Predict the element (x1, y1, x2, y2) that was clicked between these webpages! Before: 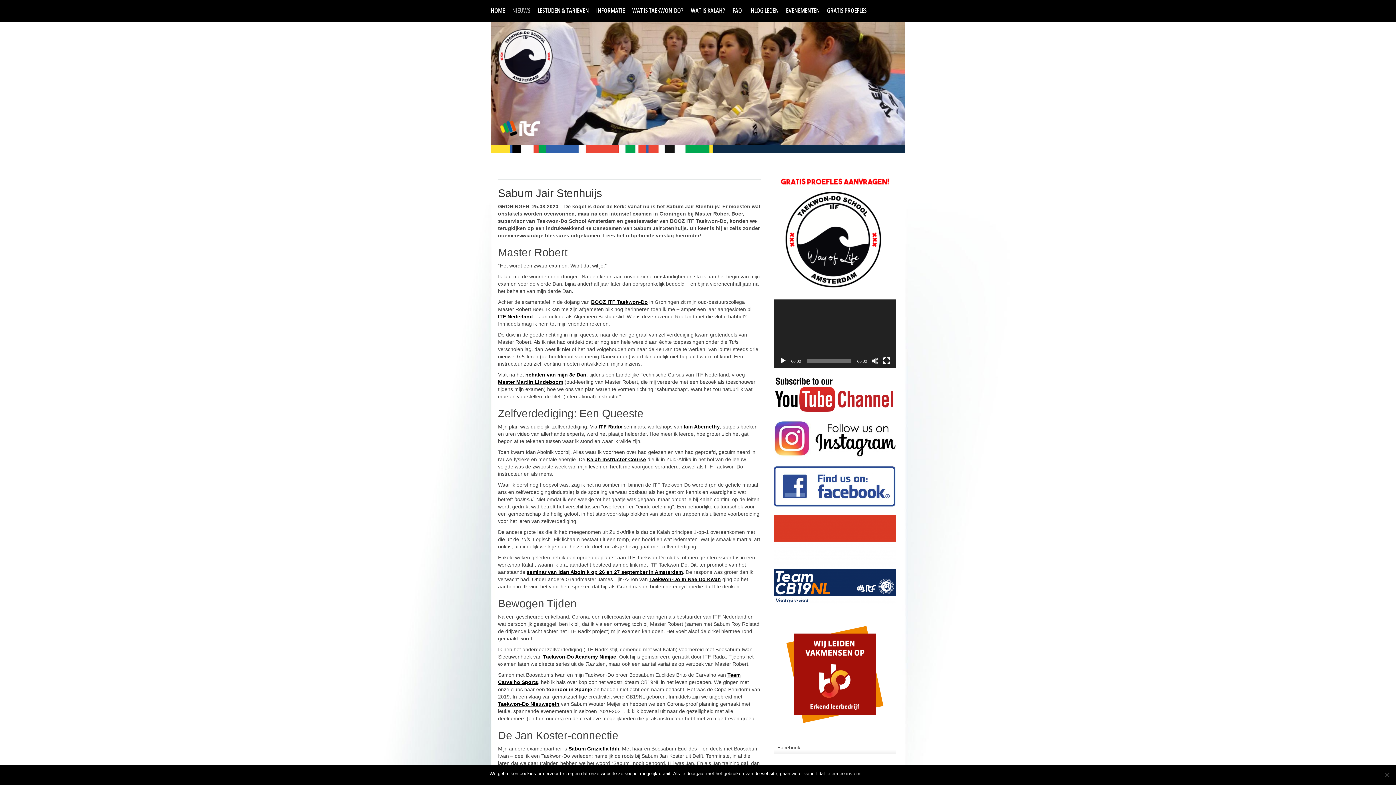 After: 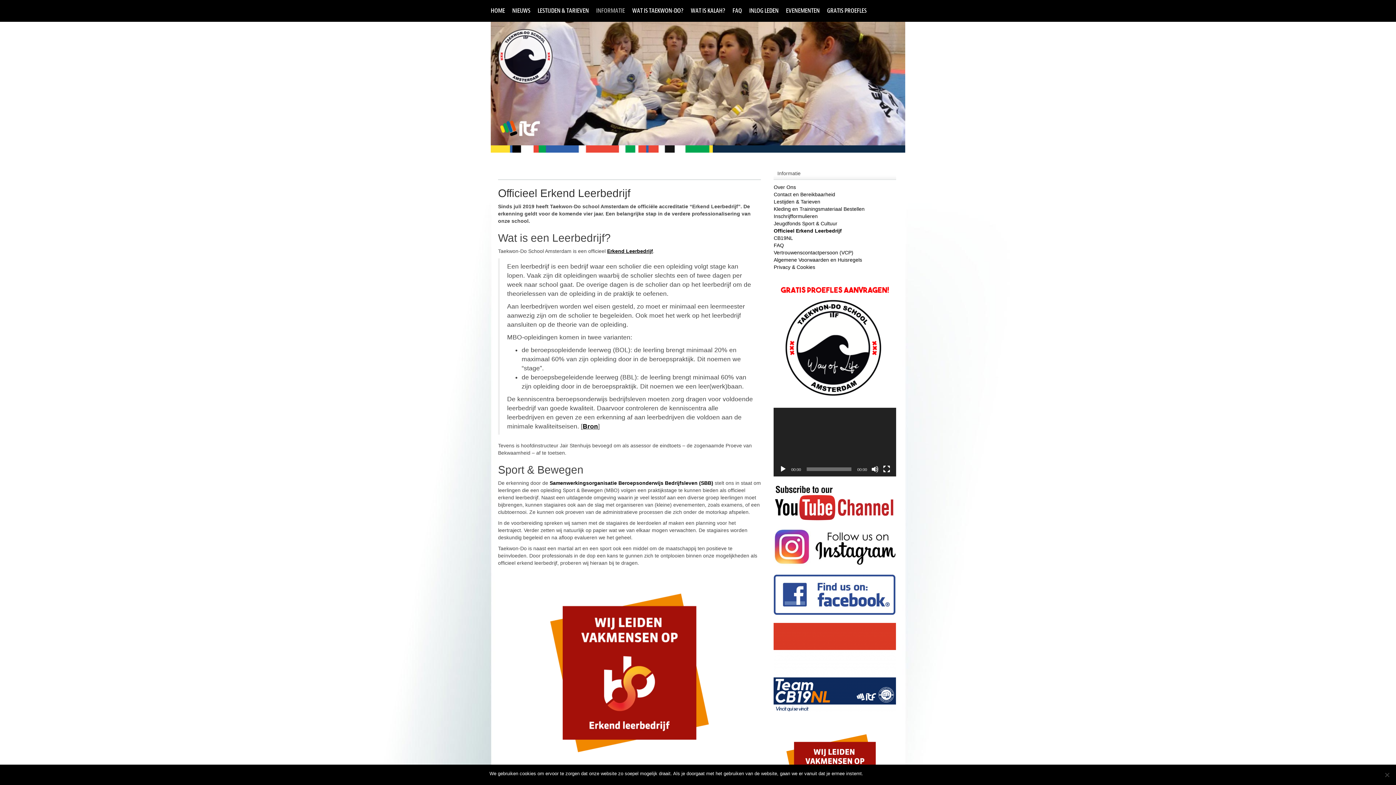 Action: bbox: (773, 669, 896, 675)